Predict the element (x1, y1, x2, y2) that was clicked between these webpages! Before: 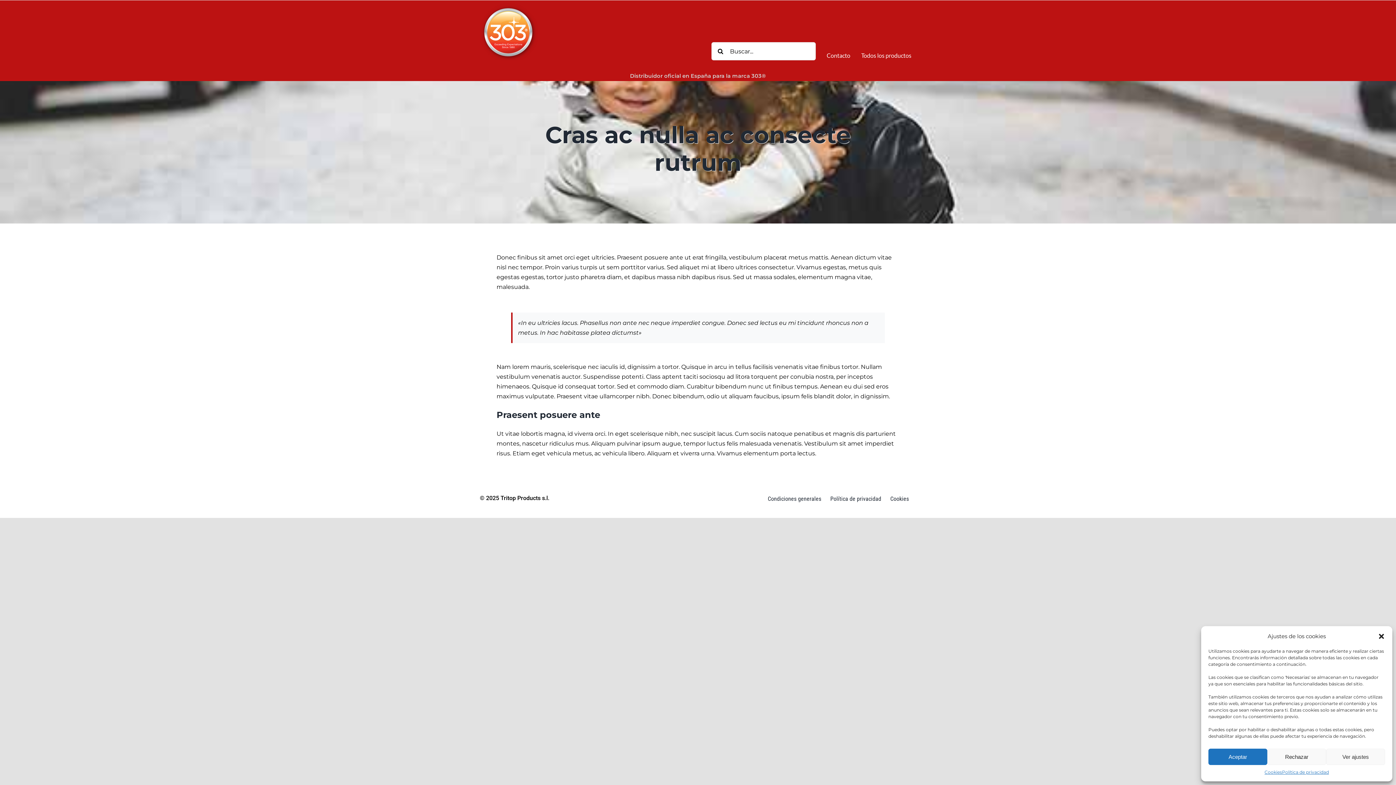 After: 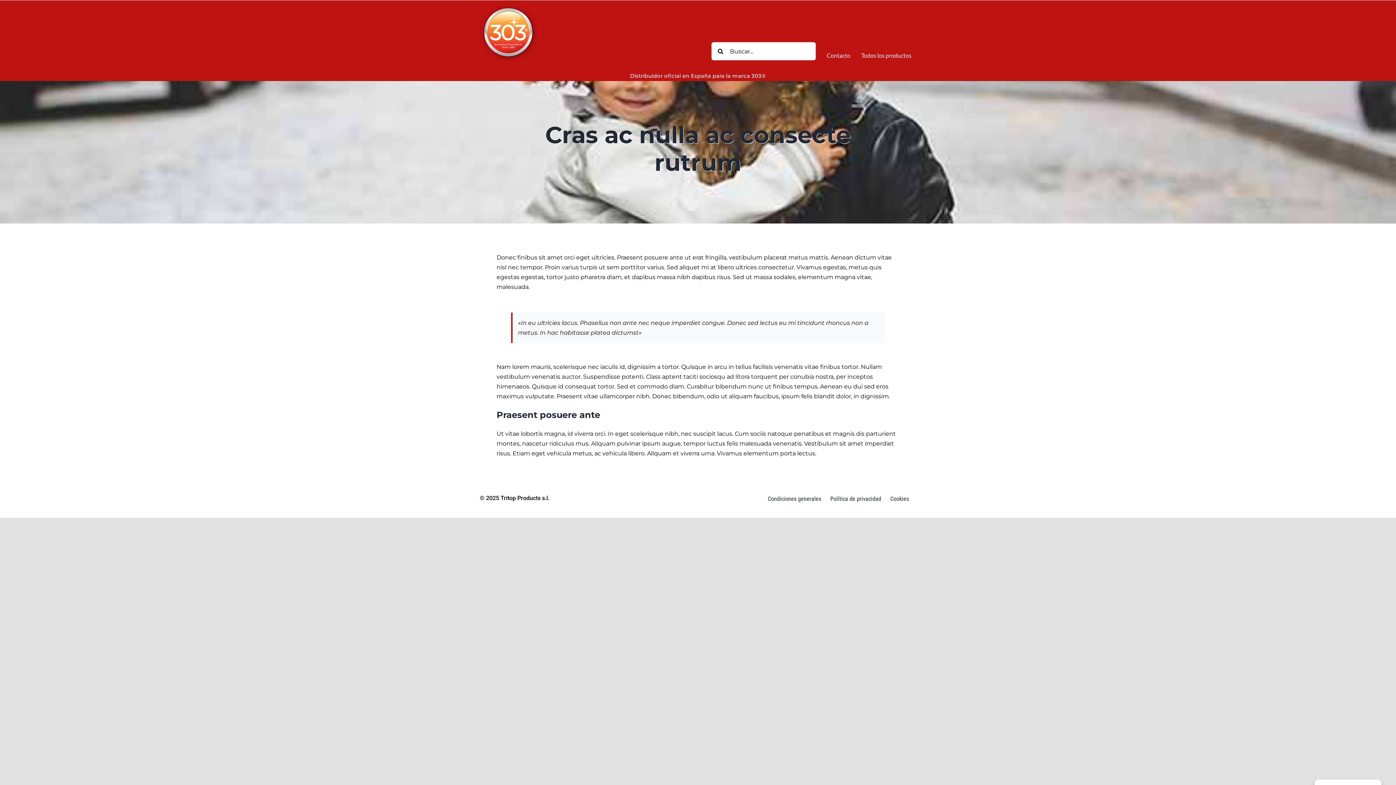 Action: bbox: (1378, 632, 1385, 640) label: Cerrar ventana